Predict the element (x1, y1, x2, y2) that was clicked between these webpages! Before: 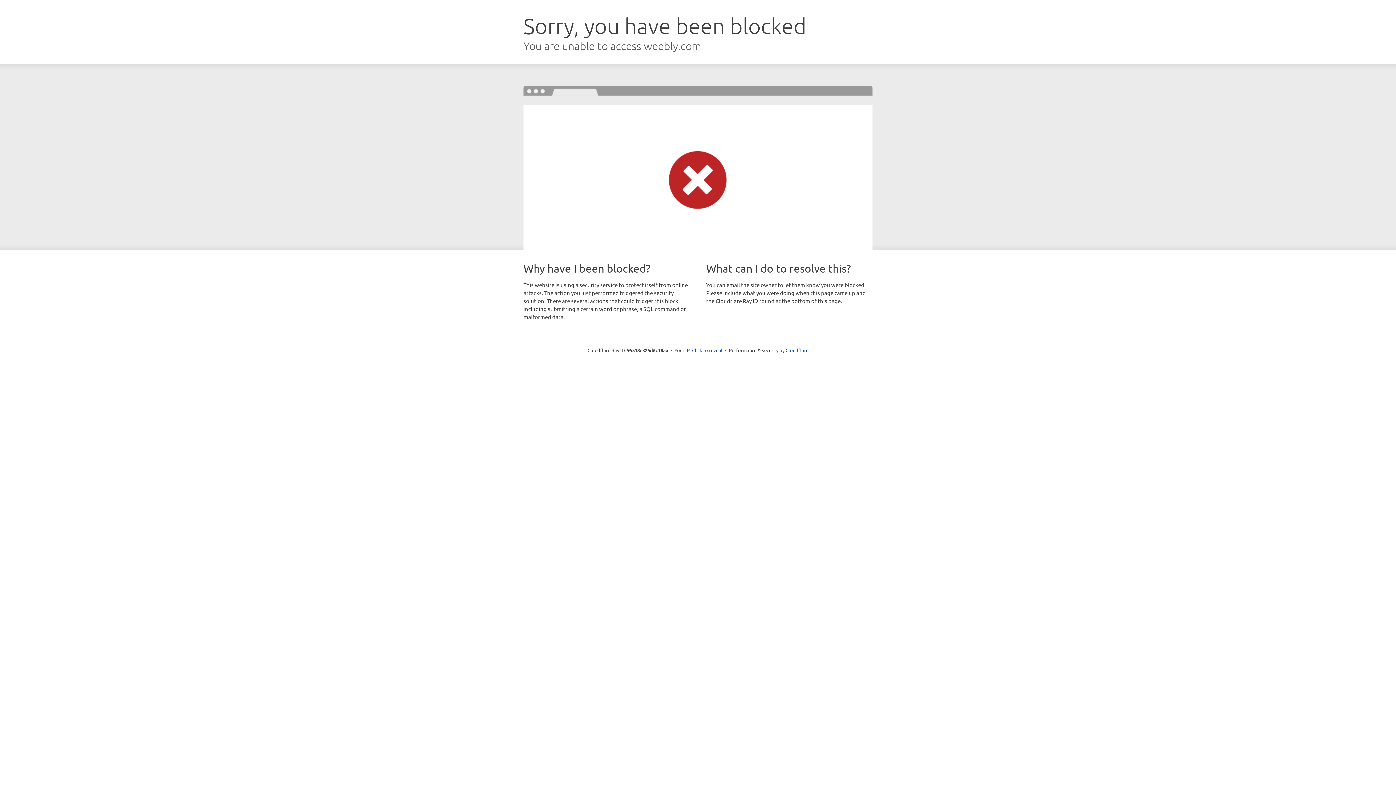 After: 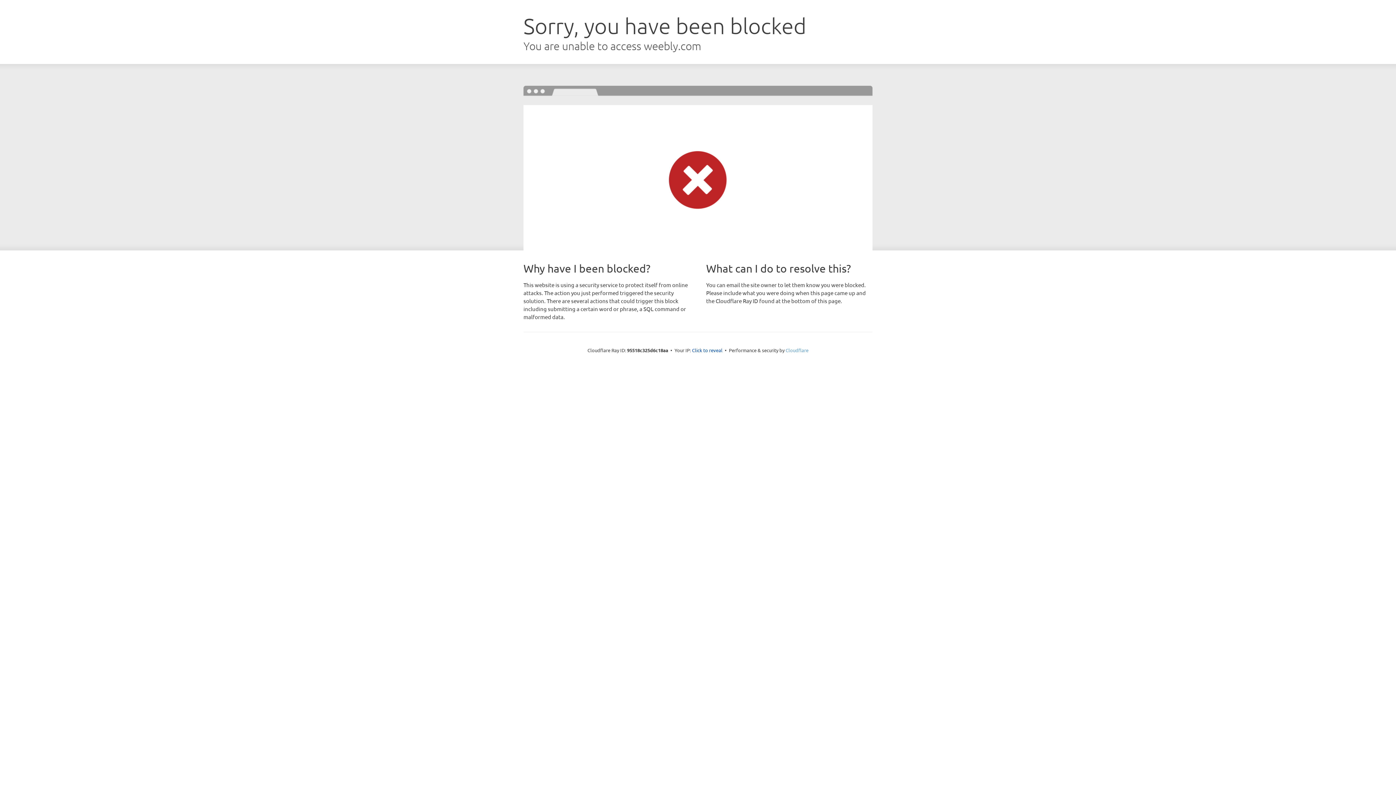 Action: bbox: (785, 347, 808, 353) label: Cloudflare